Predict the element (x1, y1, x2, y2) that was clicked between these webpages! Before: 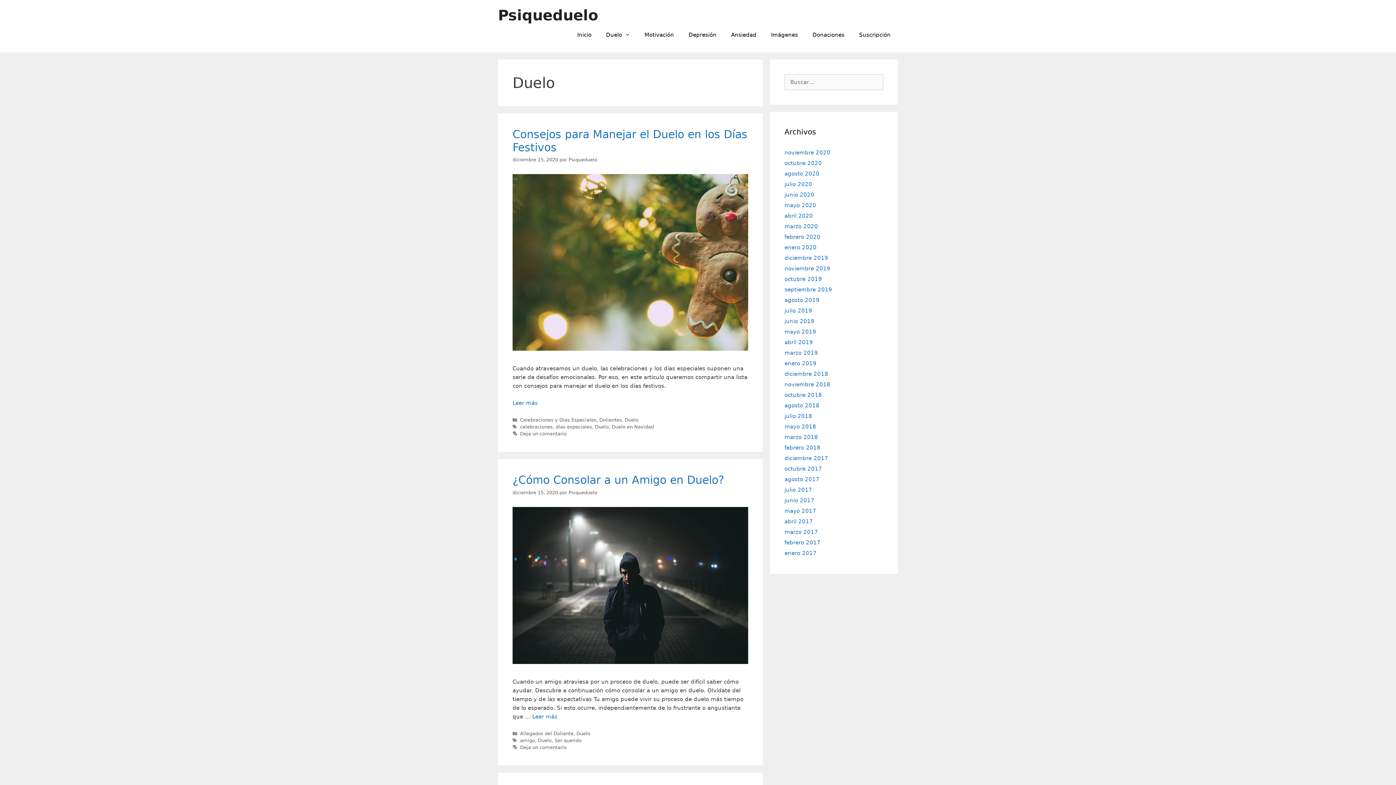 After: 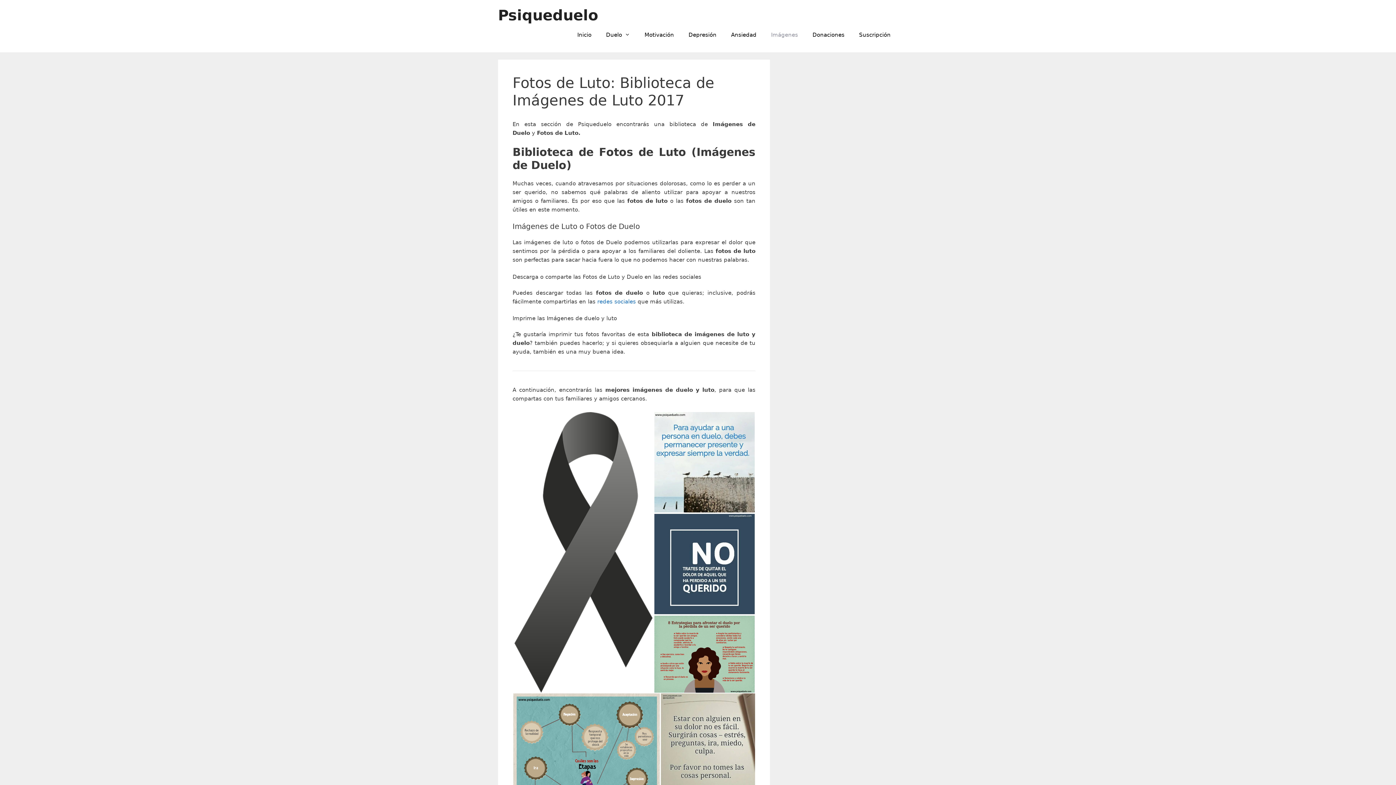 Action: label: Imágenes bbox: (764, 24, 805, 45)